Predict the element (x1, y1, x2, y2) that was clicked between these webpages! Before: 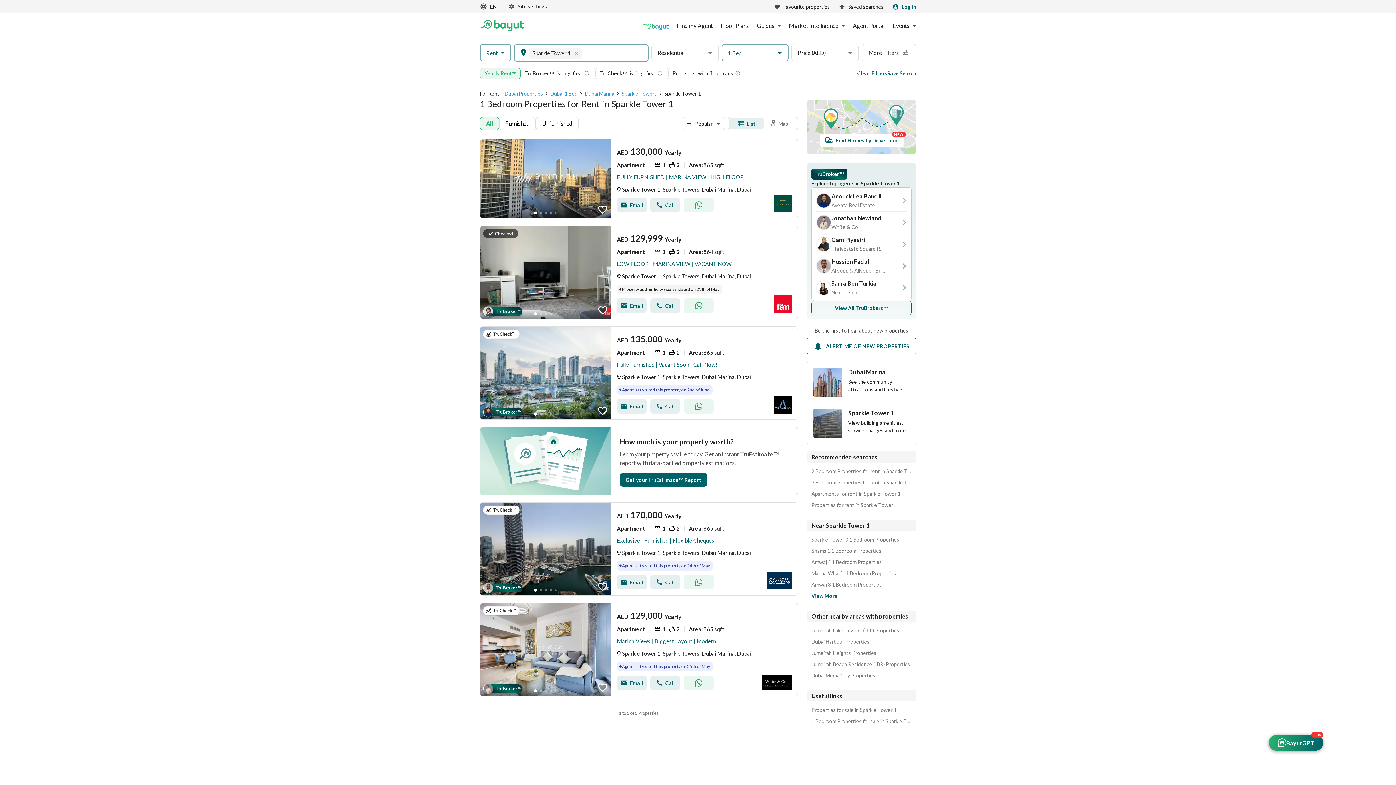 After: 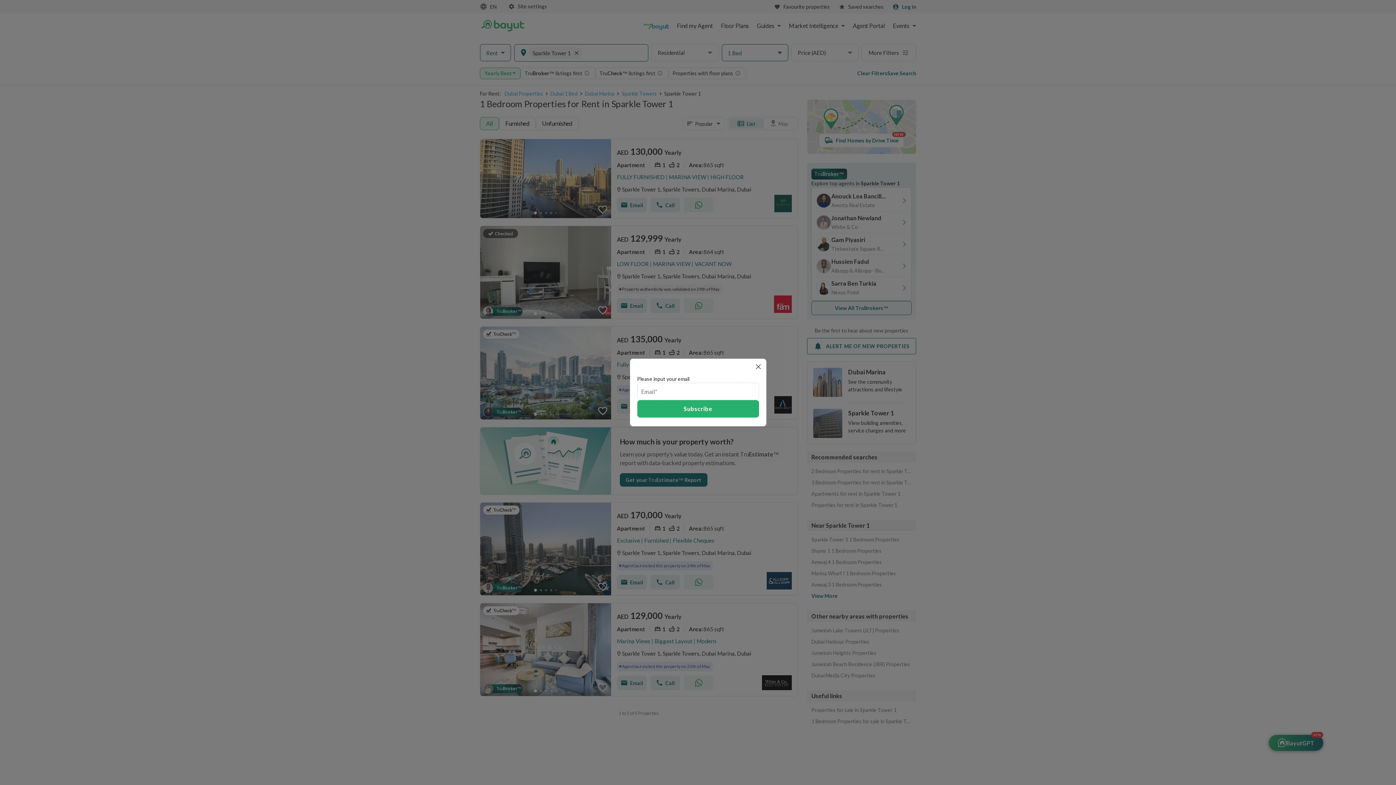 Action: label: Alert me of new properties bbox: (807, 338, 916, 354)